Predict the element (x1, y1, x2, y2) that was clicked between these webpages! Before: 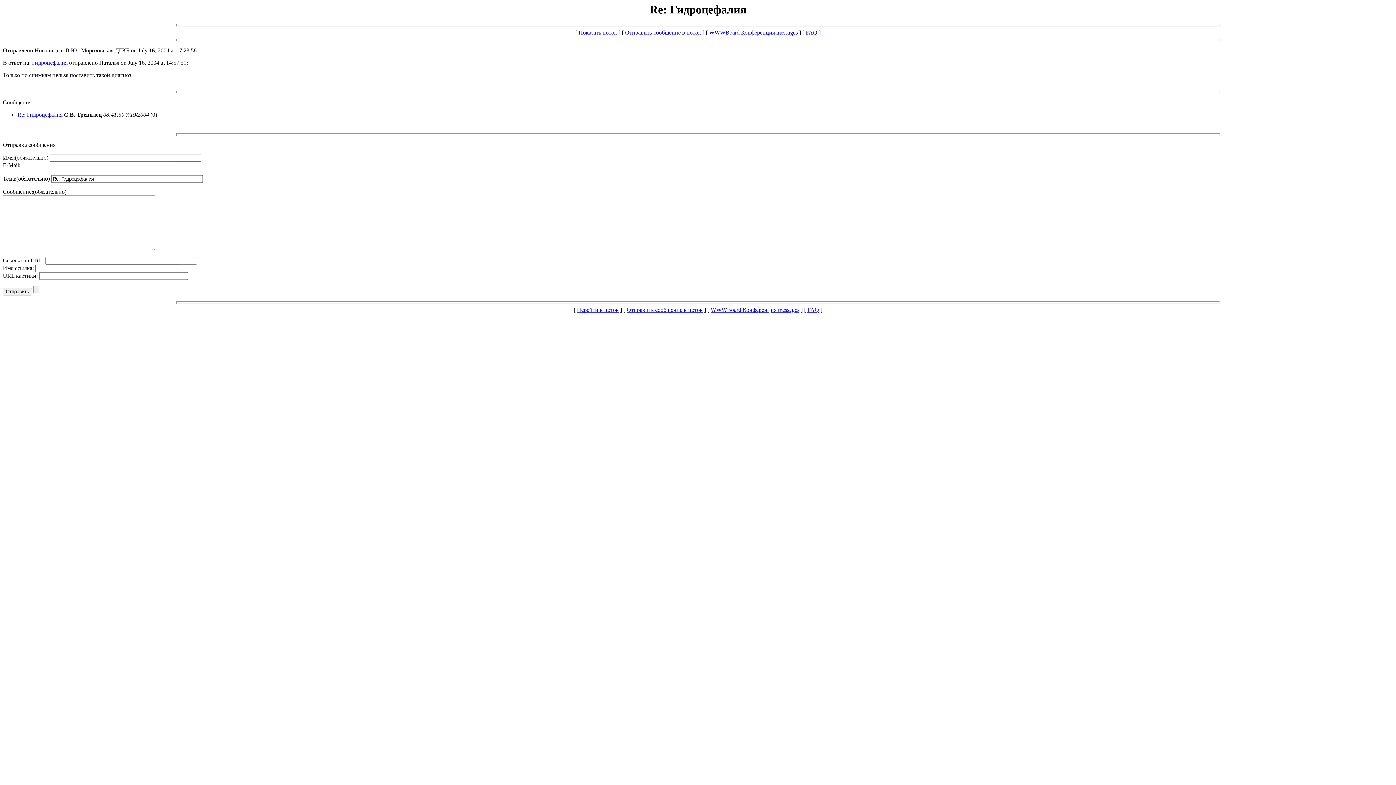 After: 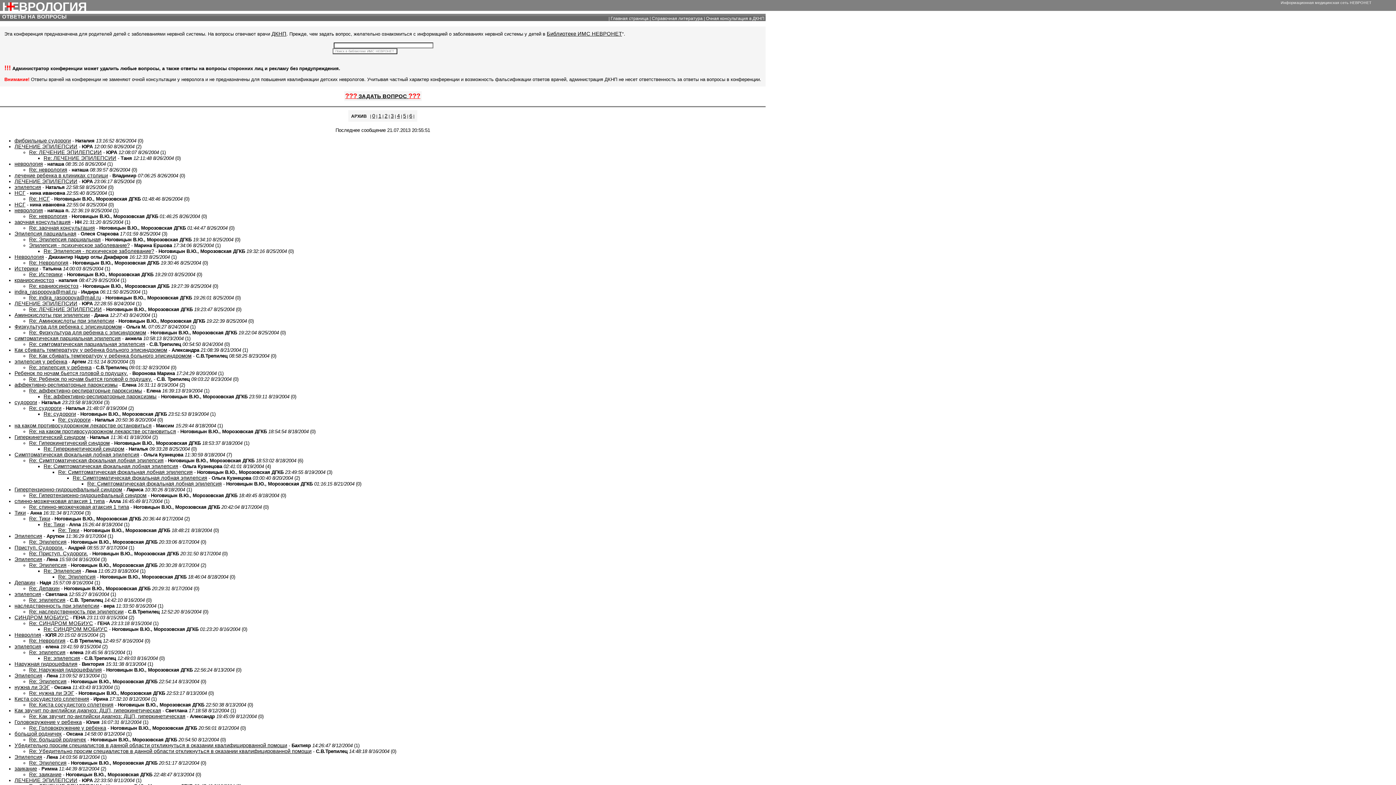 Action: bbox: (710, 307, 799, 313) label: WWWBoard Конференция messages